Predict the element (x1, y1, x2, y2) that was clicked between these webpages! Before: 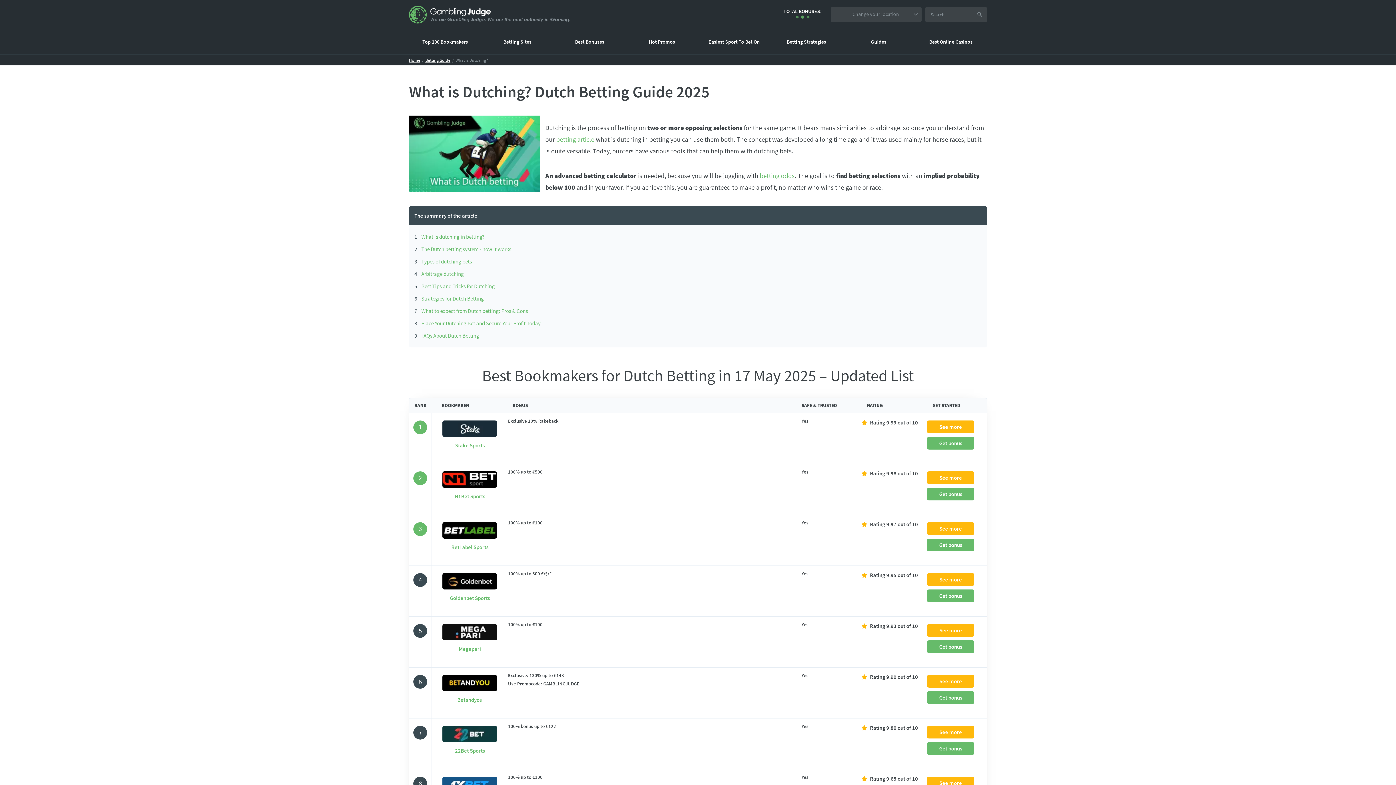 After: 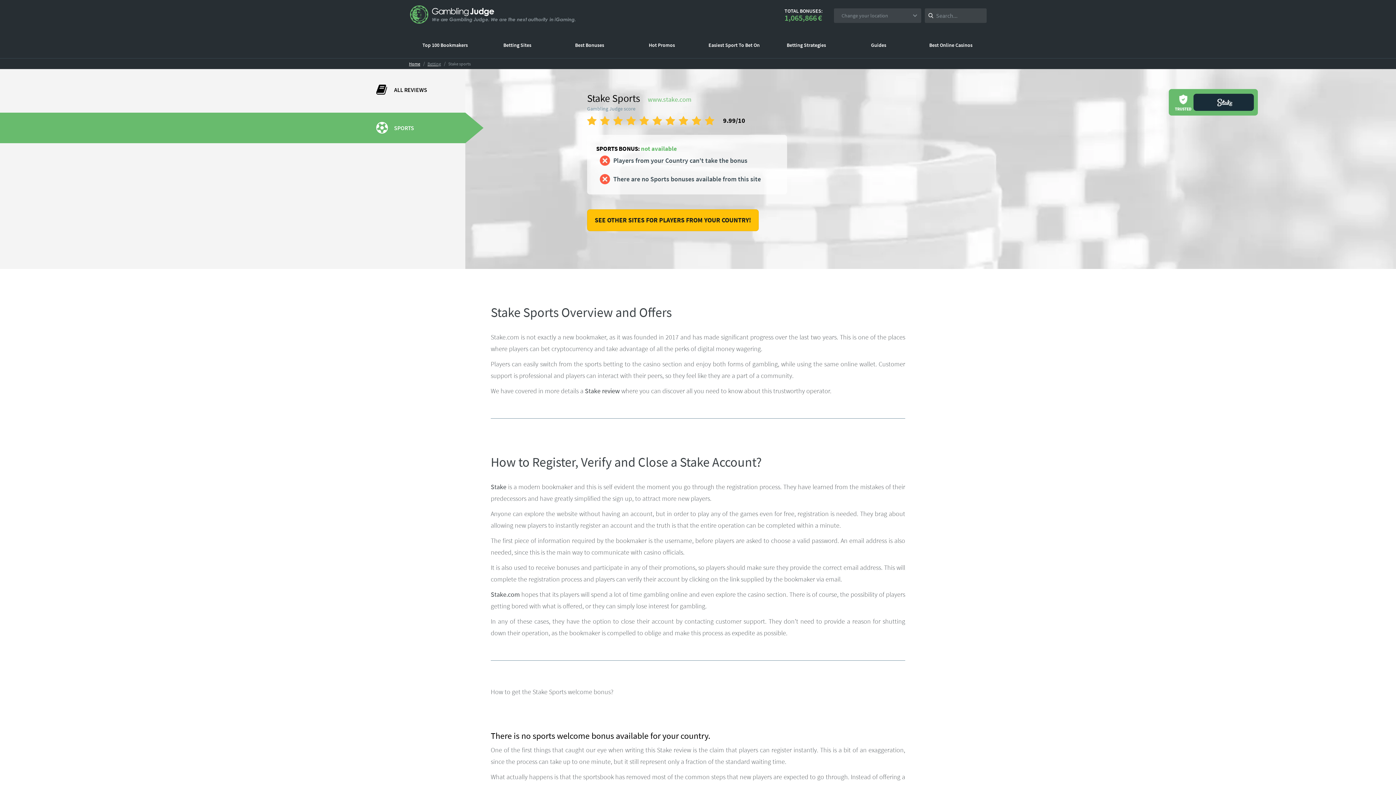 Action: bbox: (455, 442, 484, 448) label: Stake Sports